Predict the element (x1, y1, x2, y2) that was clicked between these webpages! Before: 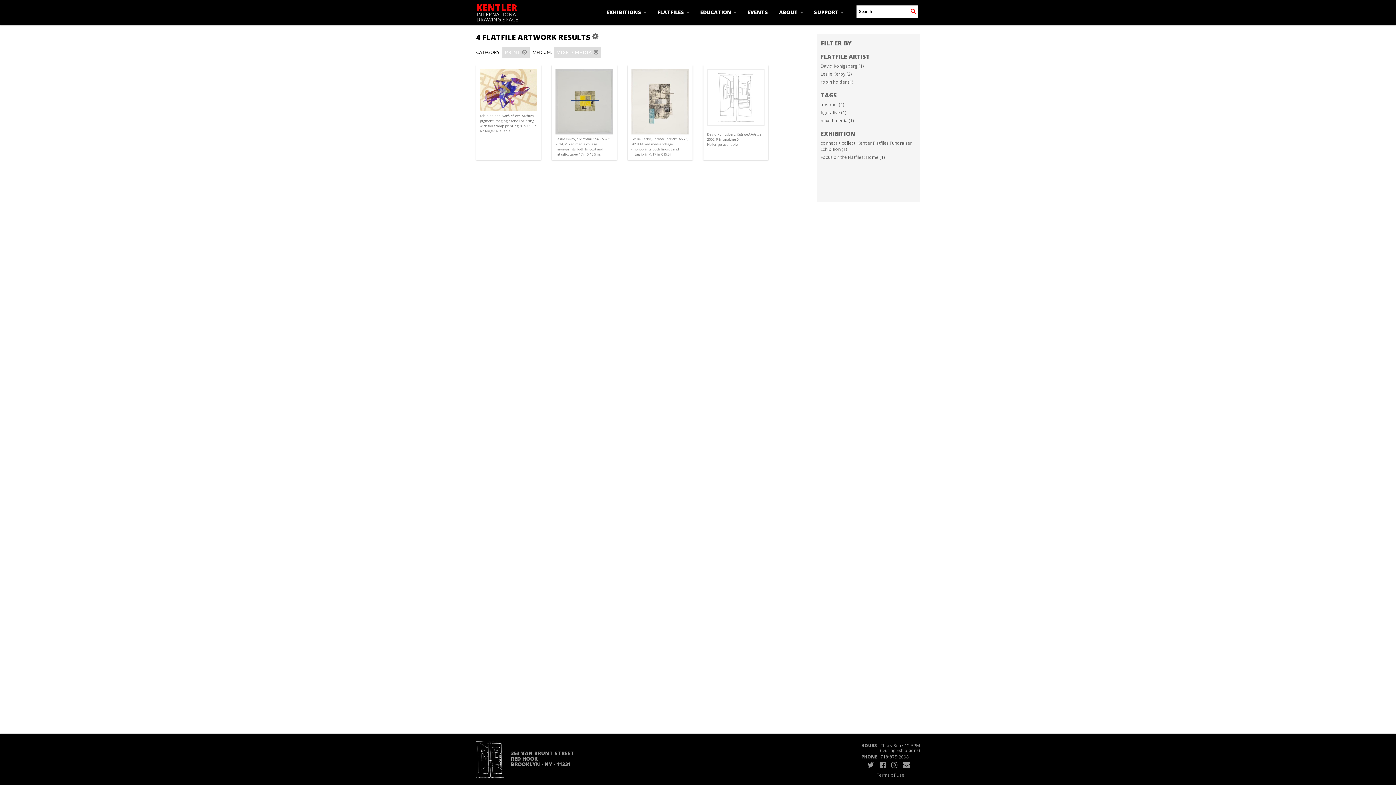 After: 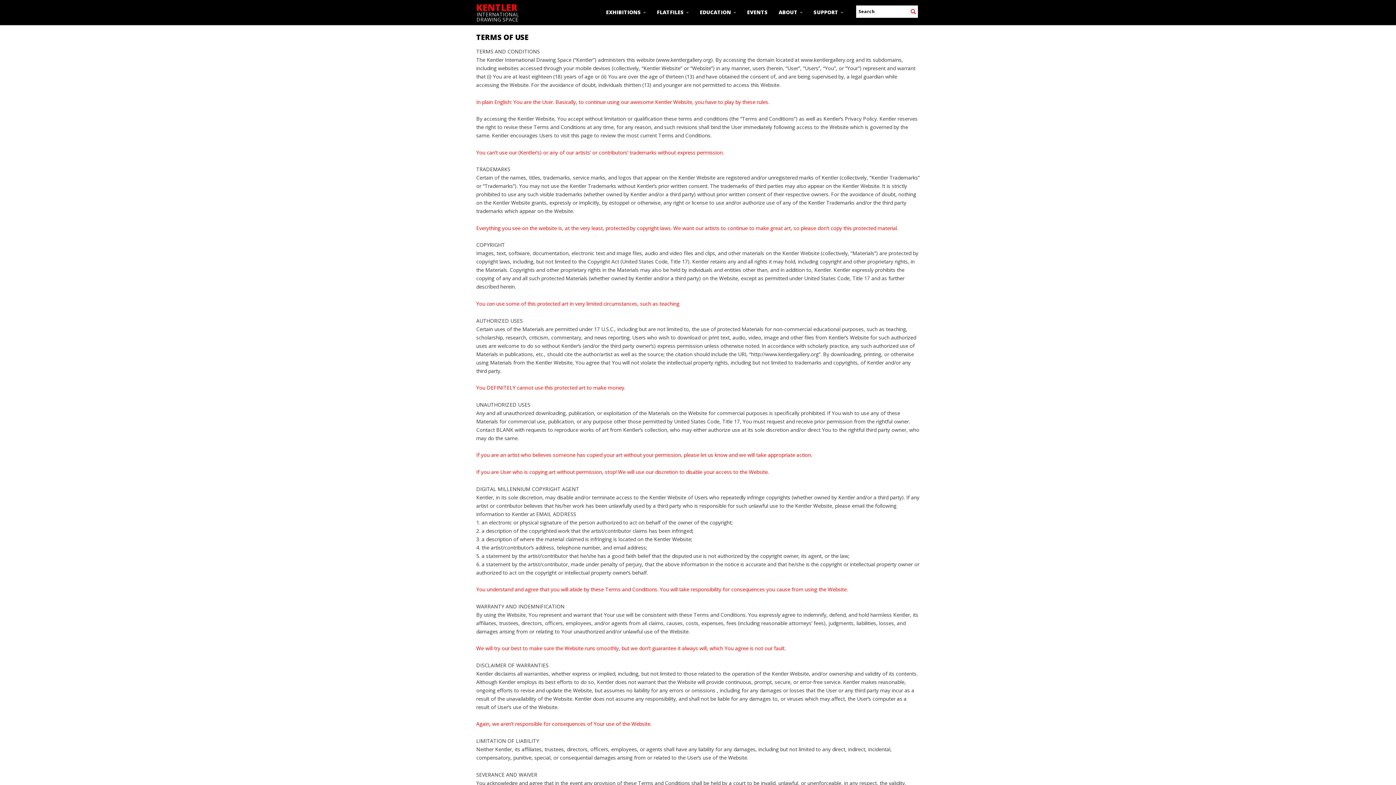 Action: label: Terms of Use bbox: (876, 772, 904, 778)